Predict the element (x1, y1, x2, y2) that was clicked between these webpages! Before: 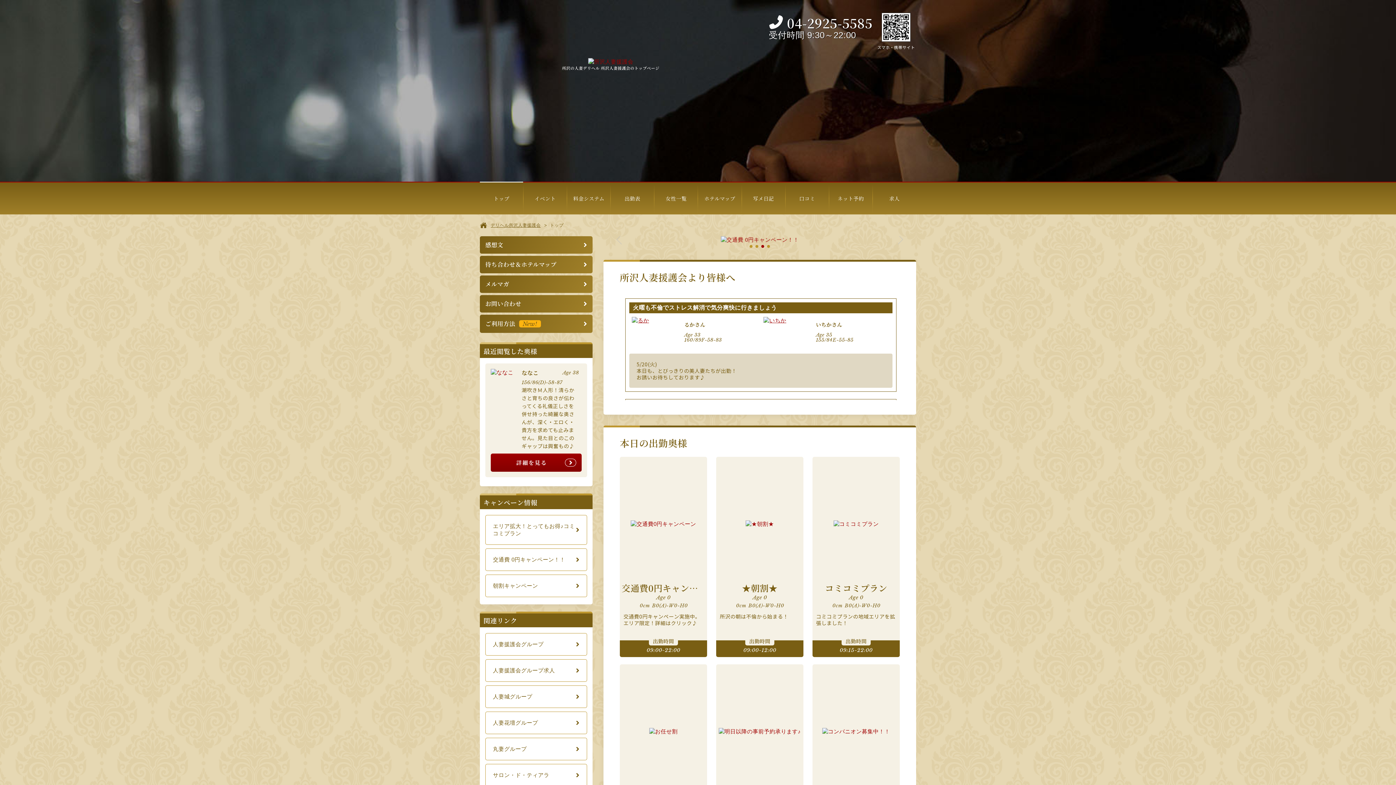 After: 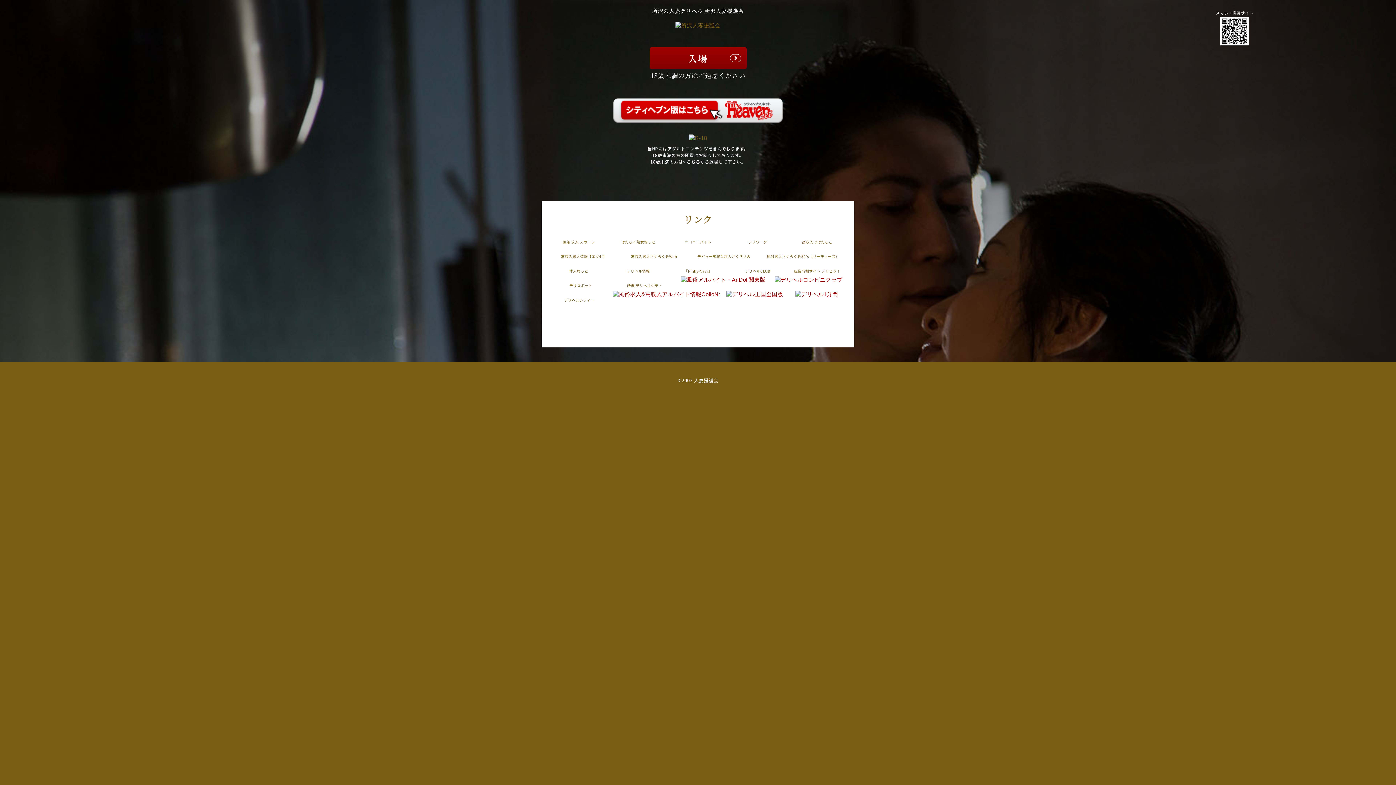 Action: bbox: (480, 220, 543, 230) label: デリヘル所沢人妻援護会